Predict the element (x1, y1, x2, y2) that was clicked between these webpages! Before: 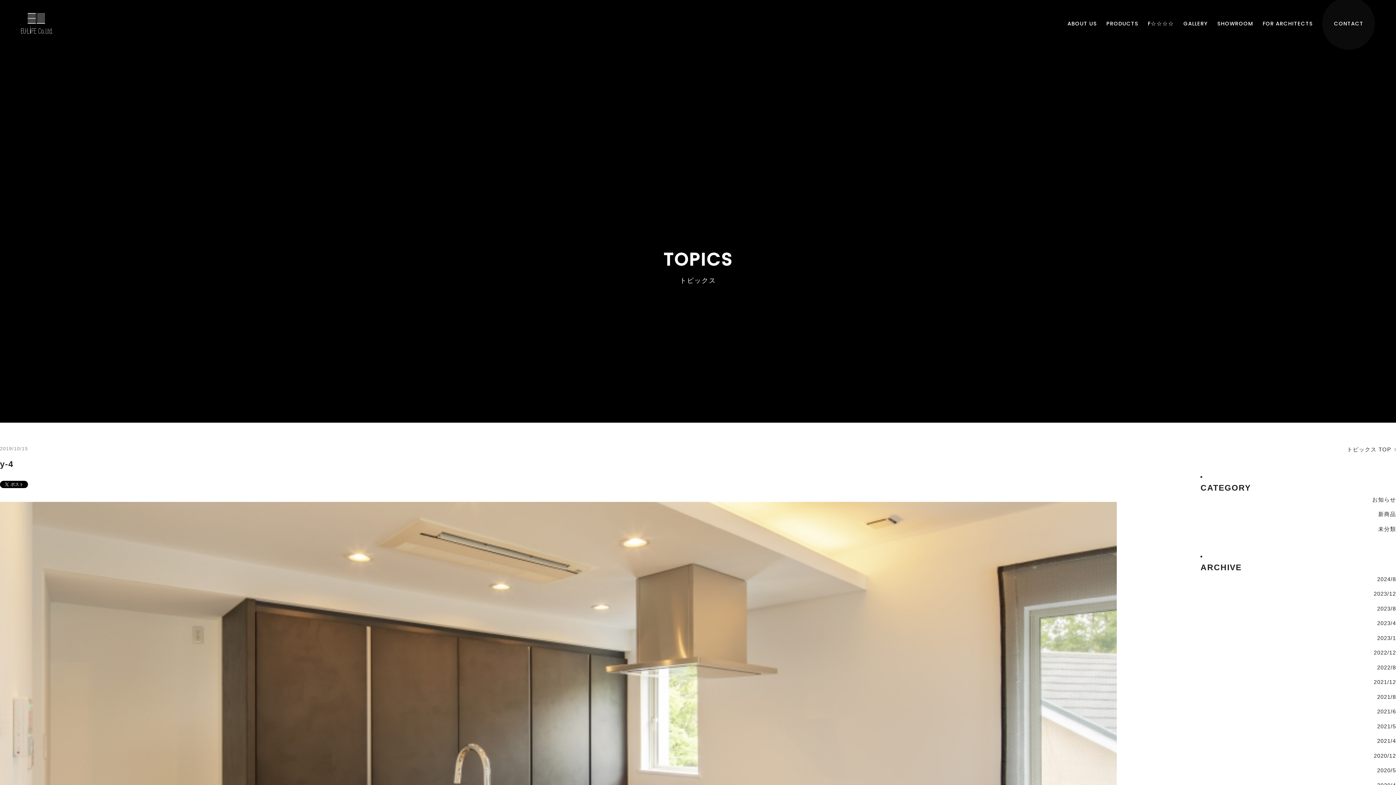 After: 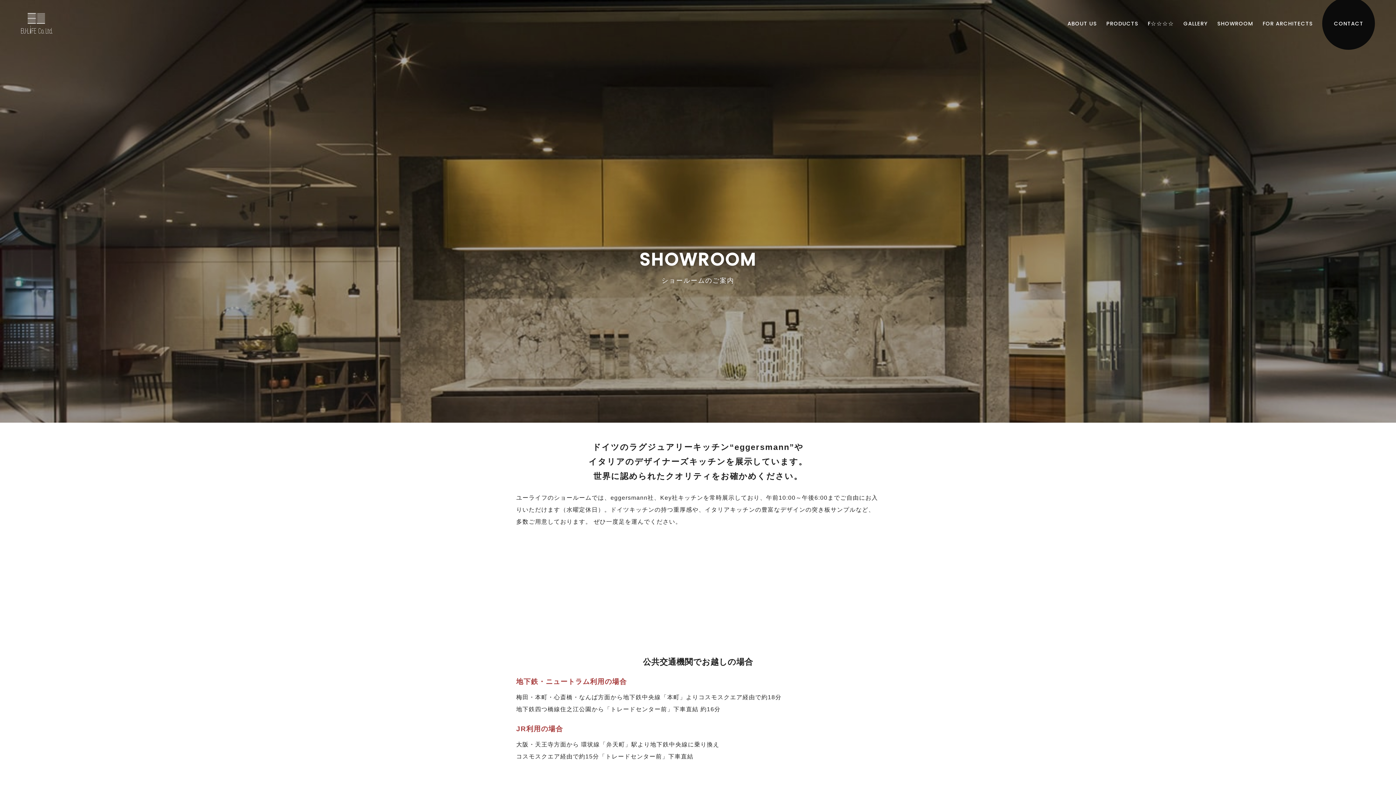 Action: bbox: (1217, 15, 1253, 31) label: SHOWROOM